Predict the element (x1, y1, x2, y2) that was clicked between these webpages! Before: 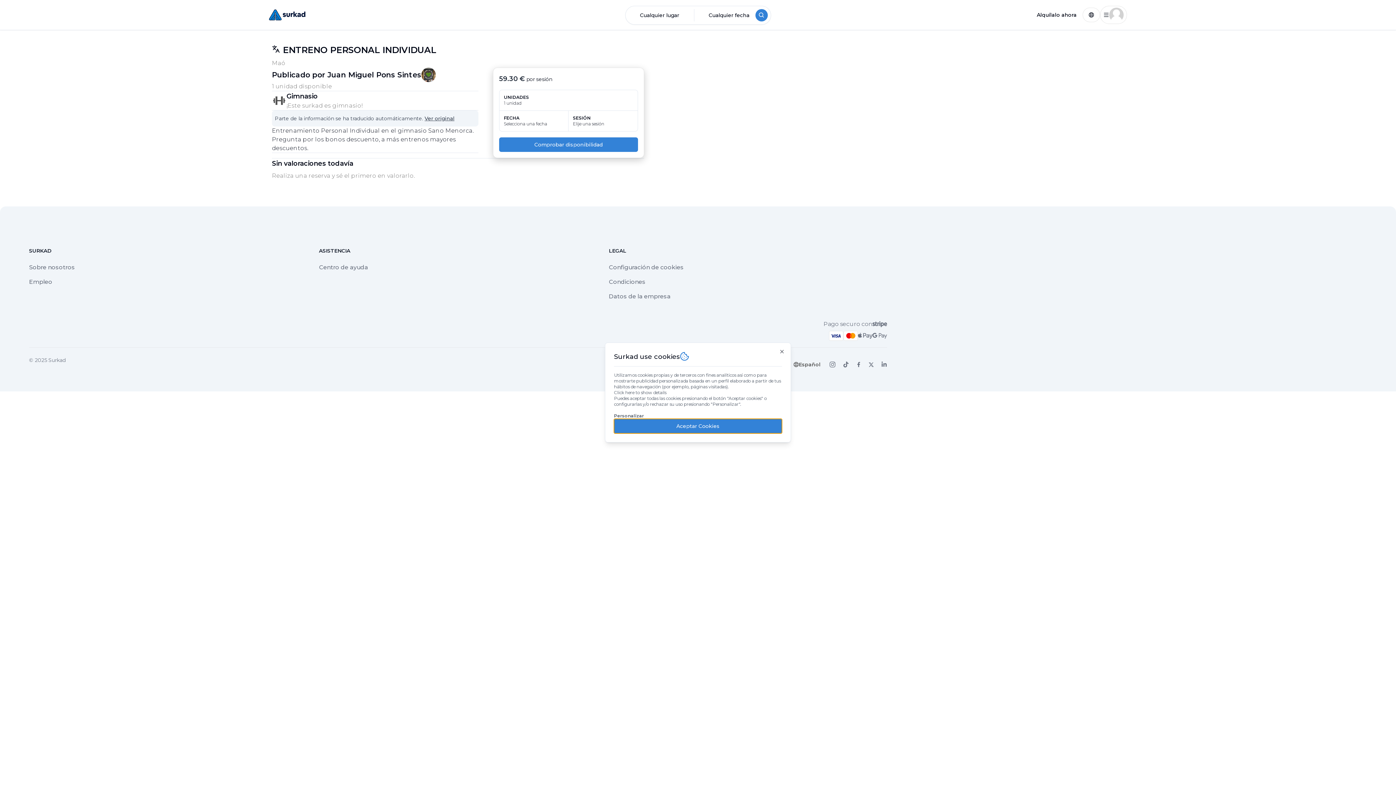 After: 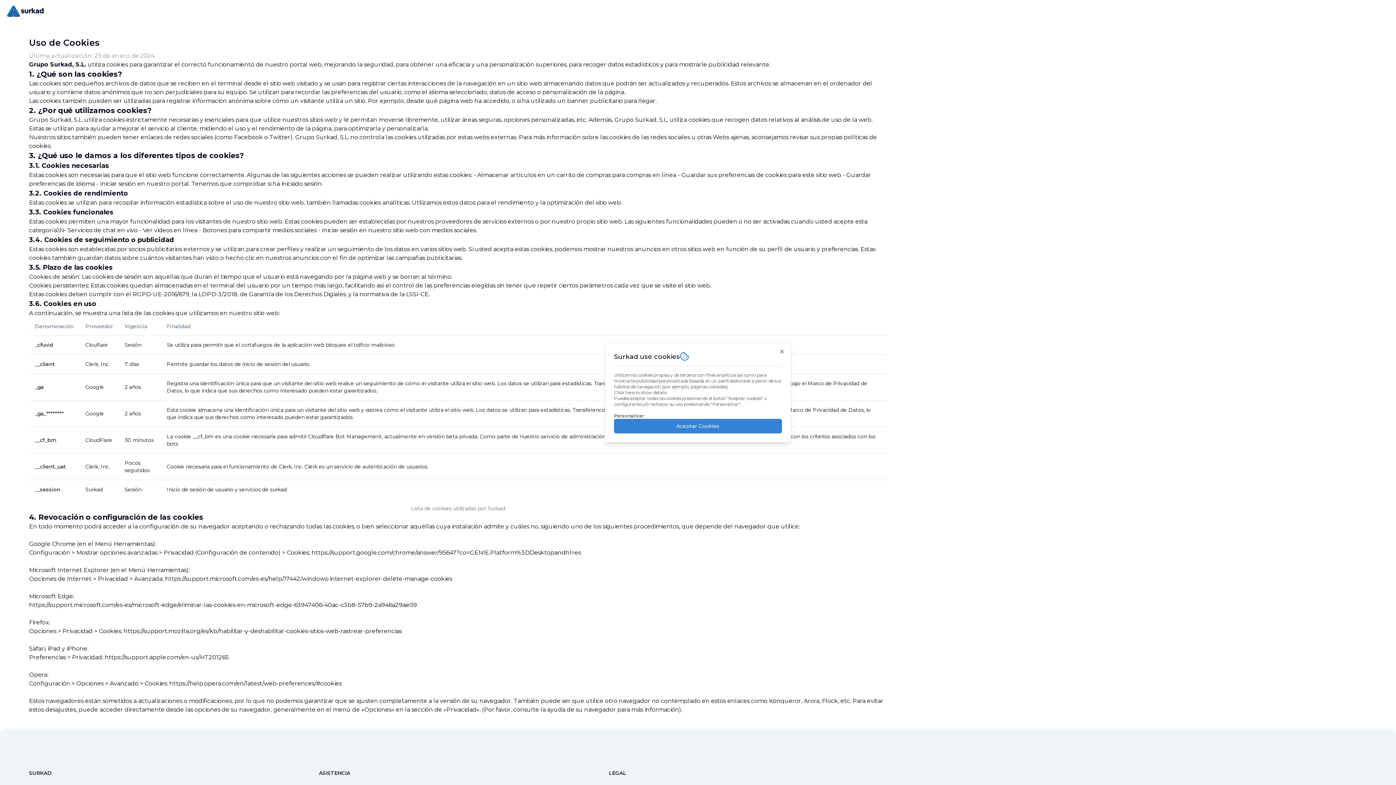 Action: bbox: (614, 390, 666, 395) label: Click here to show details